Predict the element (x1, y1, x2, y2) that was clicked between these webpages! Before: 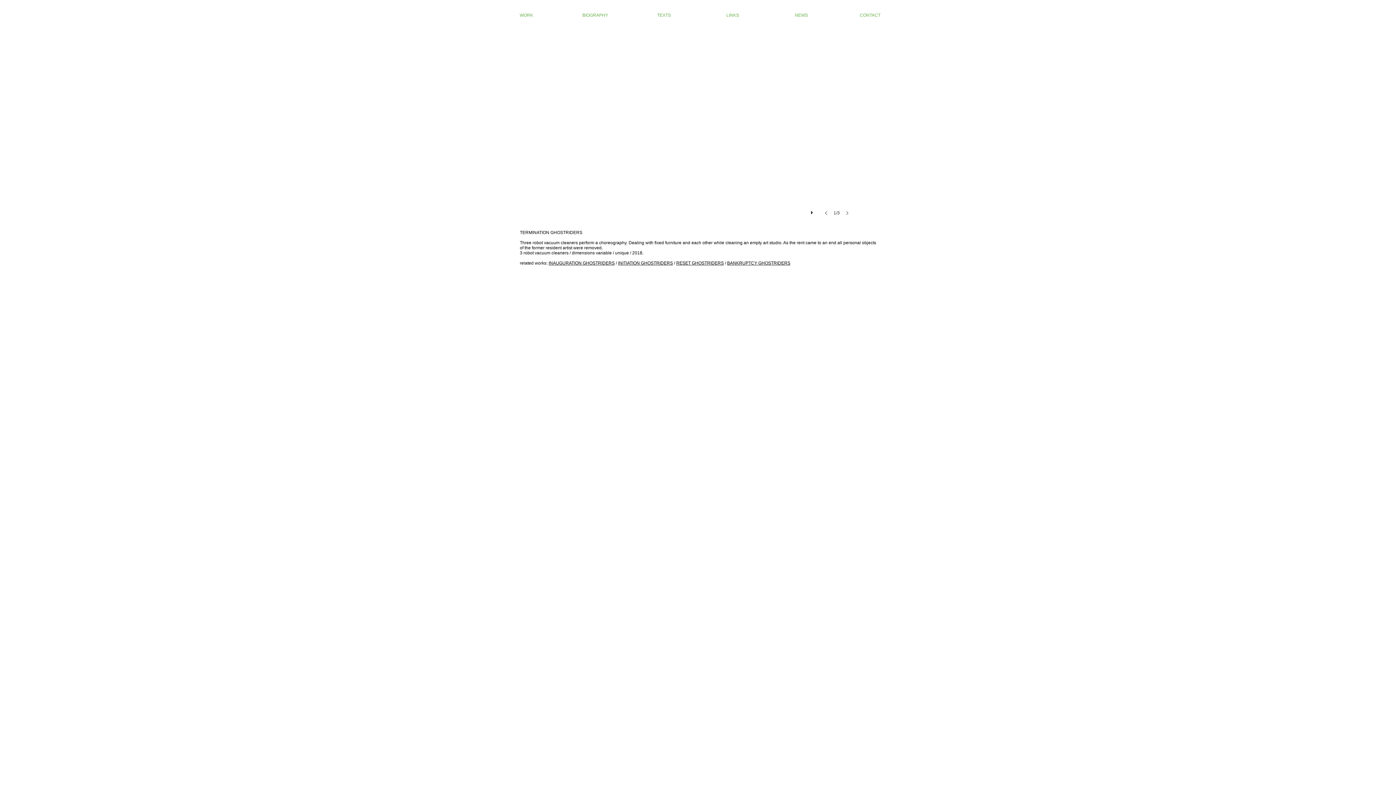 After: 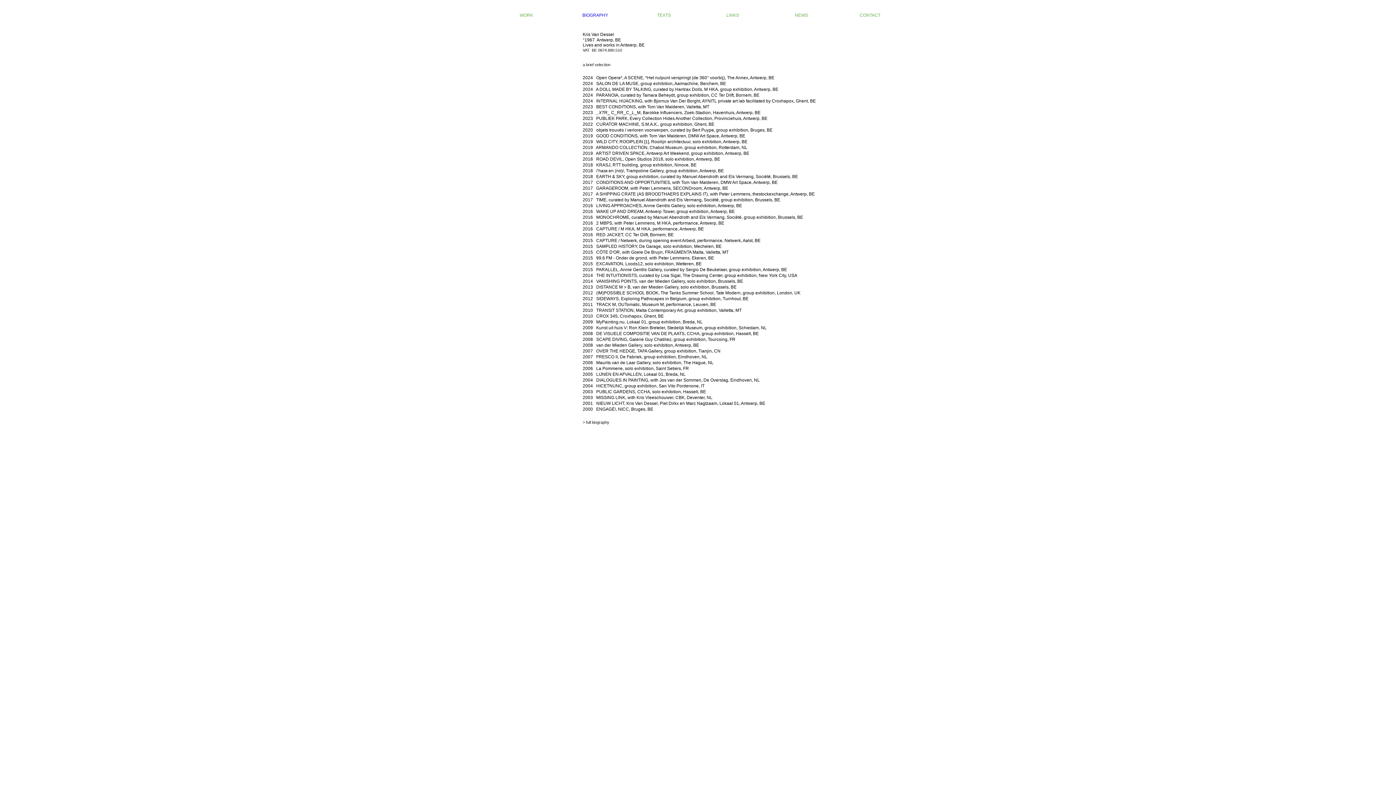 Action: label: BIOGRAPHY bbox: (561, 1, 629, 29)